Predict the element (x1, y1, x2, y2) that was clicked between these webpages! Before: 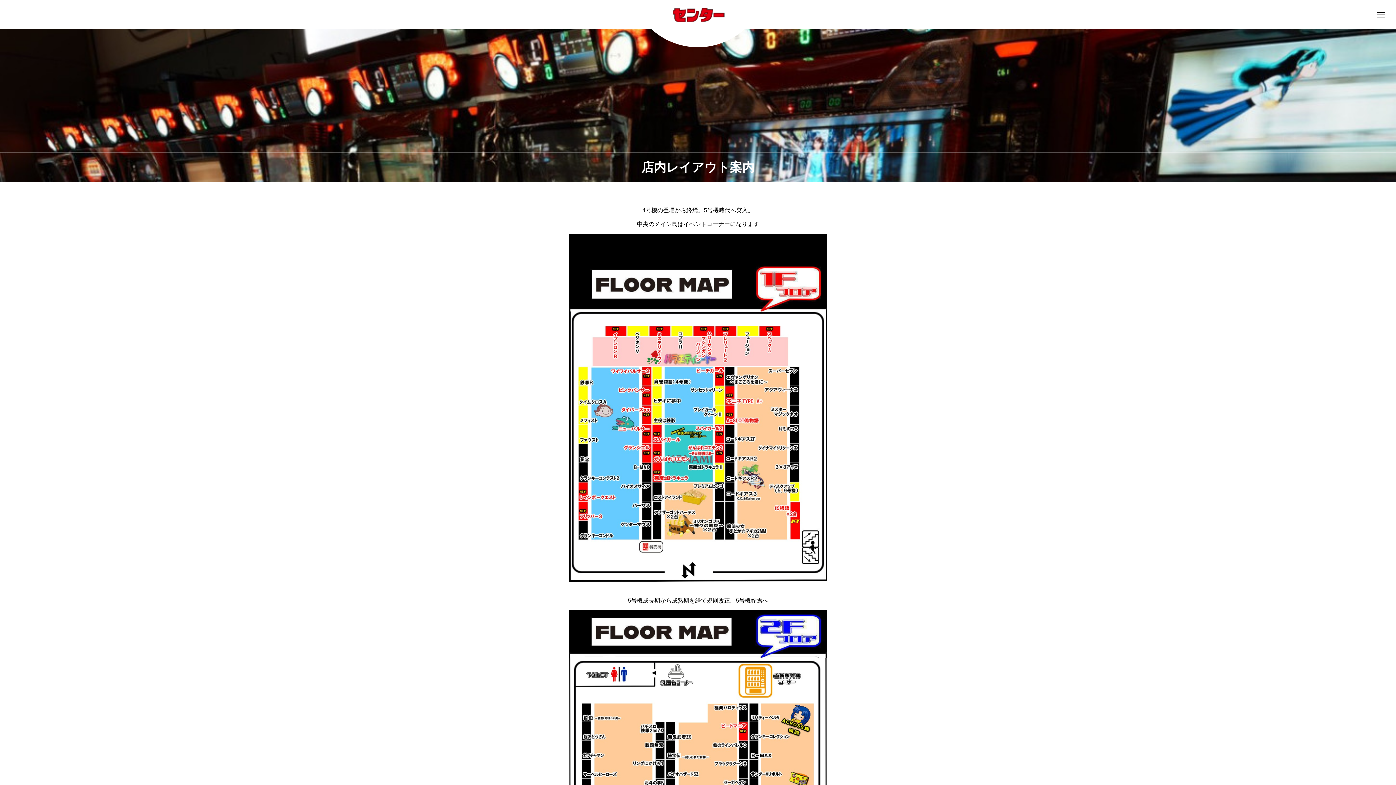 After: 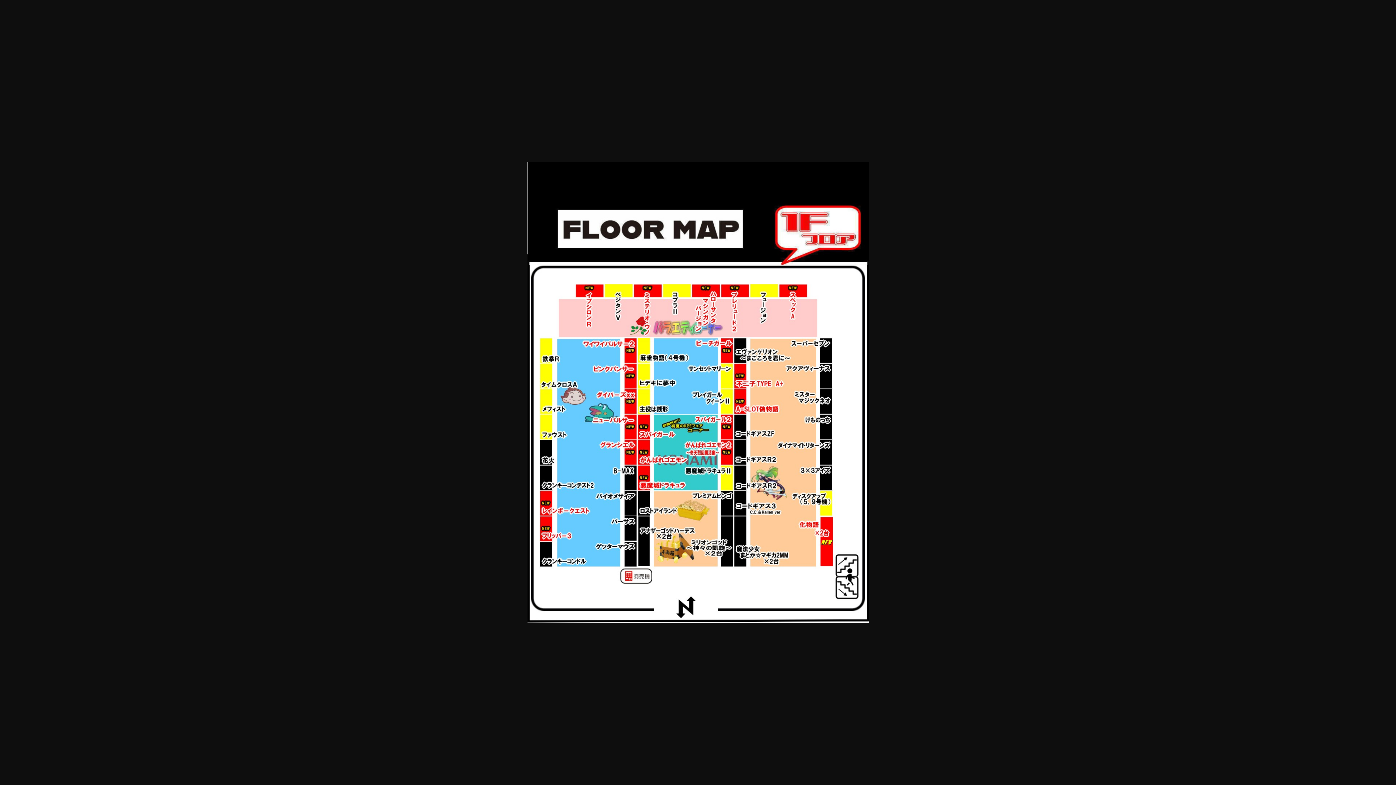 Action: bbox: (569, 233, 827, 582)